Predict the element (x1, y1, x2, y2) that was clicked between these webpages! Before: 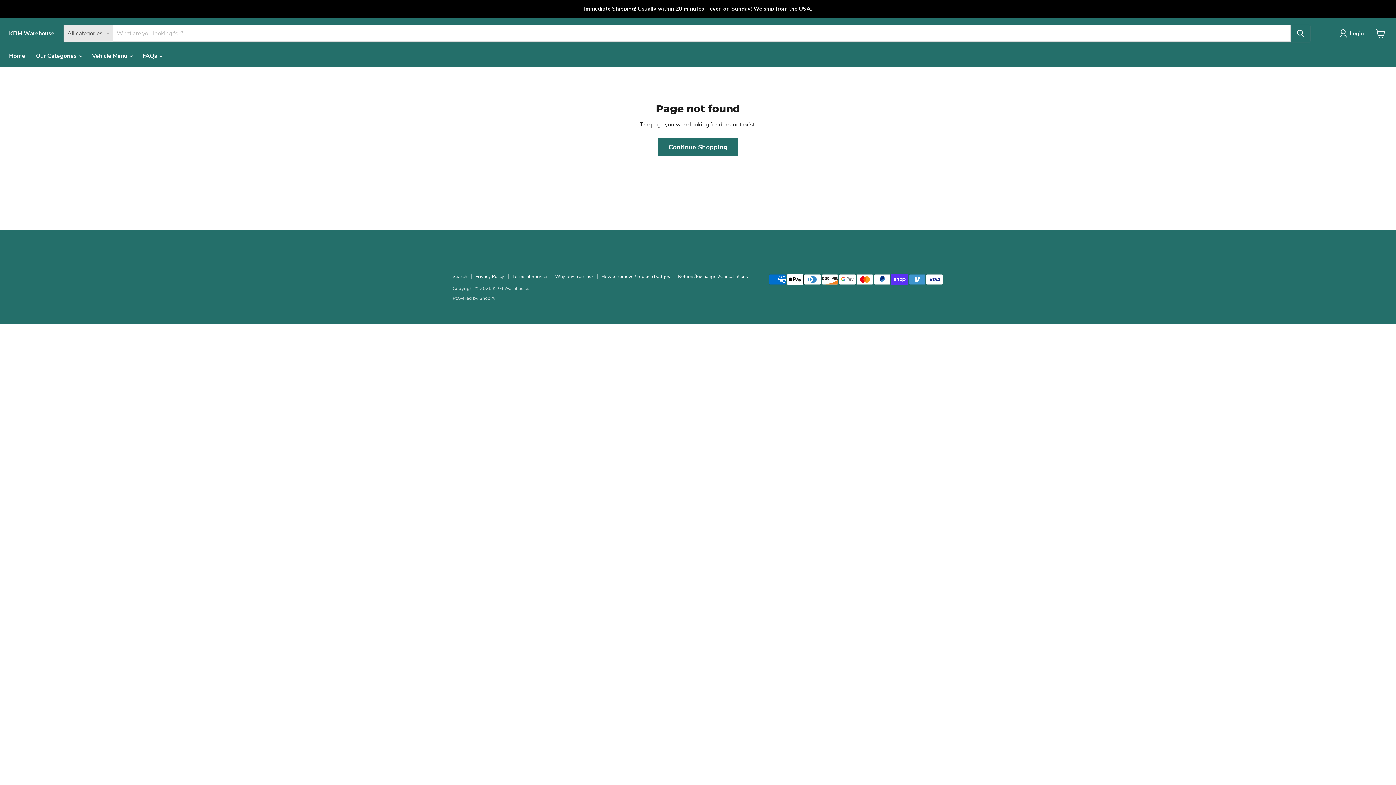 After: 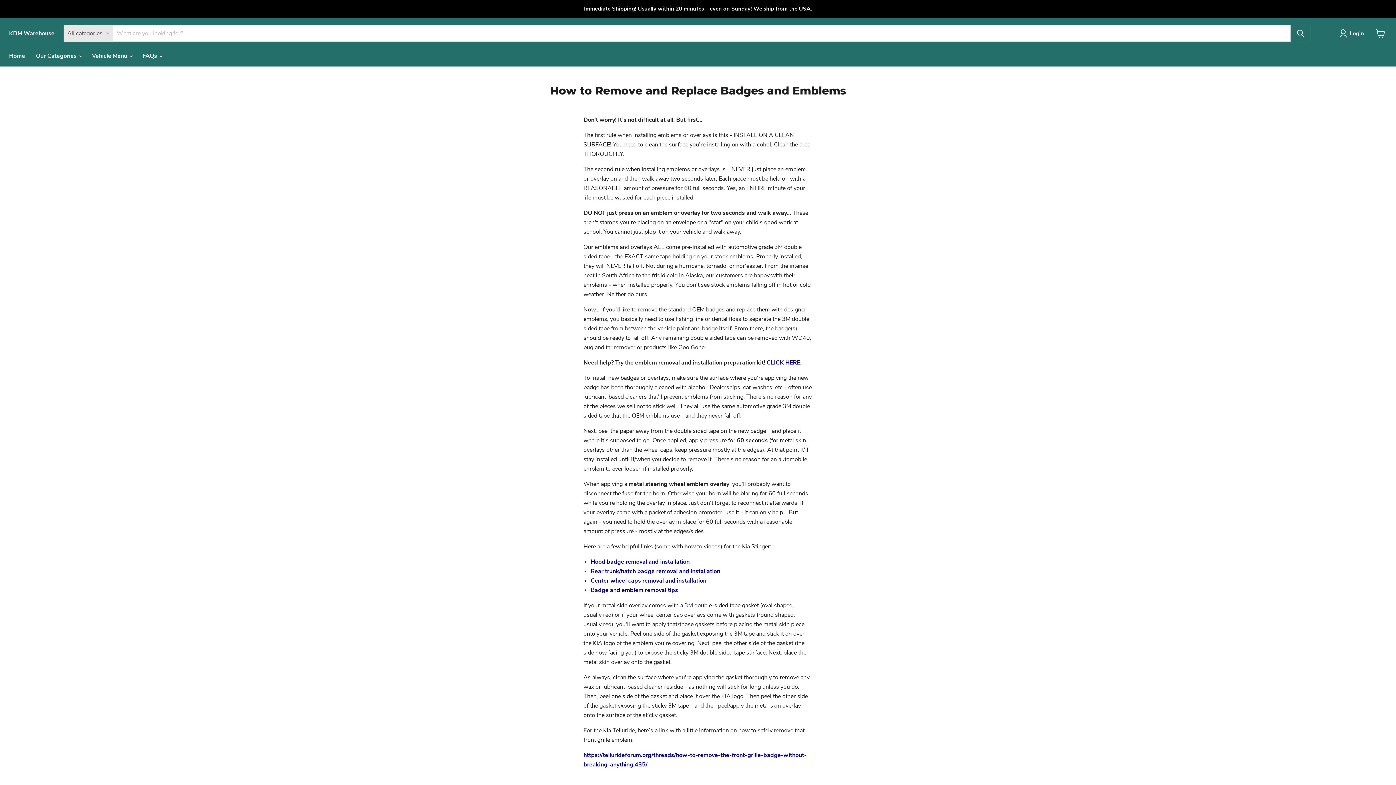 Action: label: How to remove / replace badges bbox: (601, 273, 670, 279)